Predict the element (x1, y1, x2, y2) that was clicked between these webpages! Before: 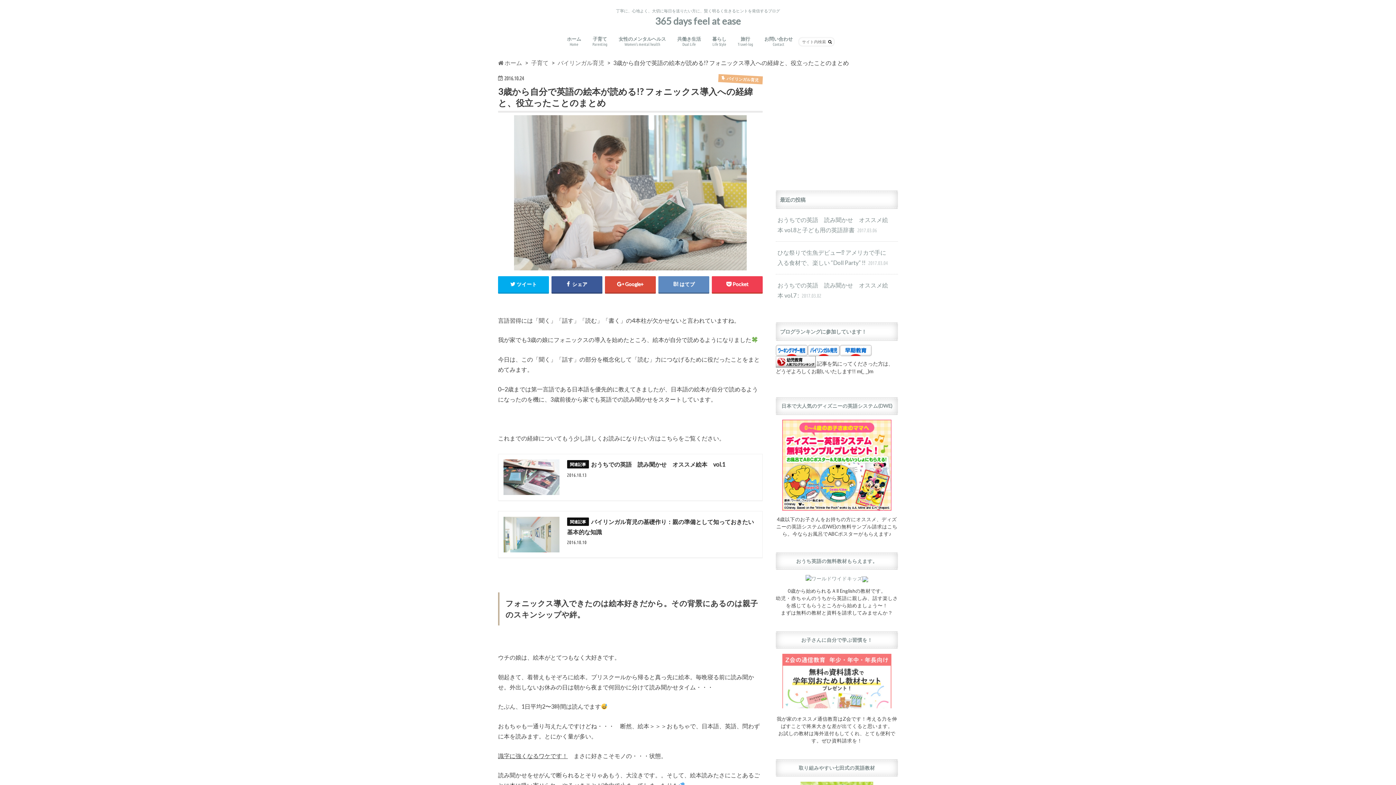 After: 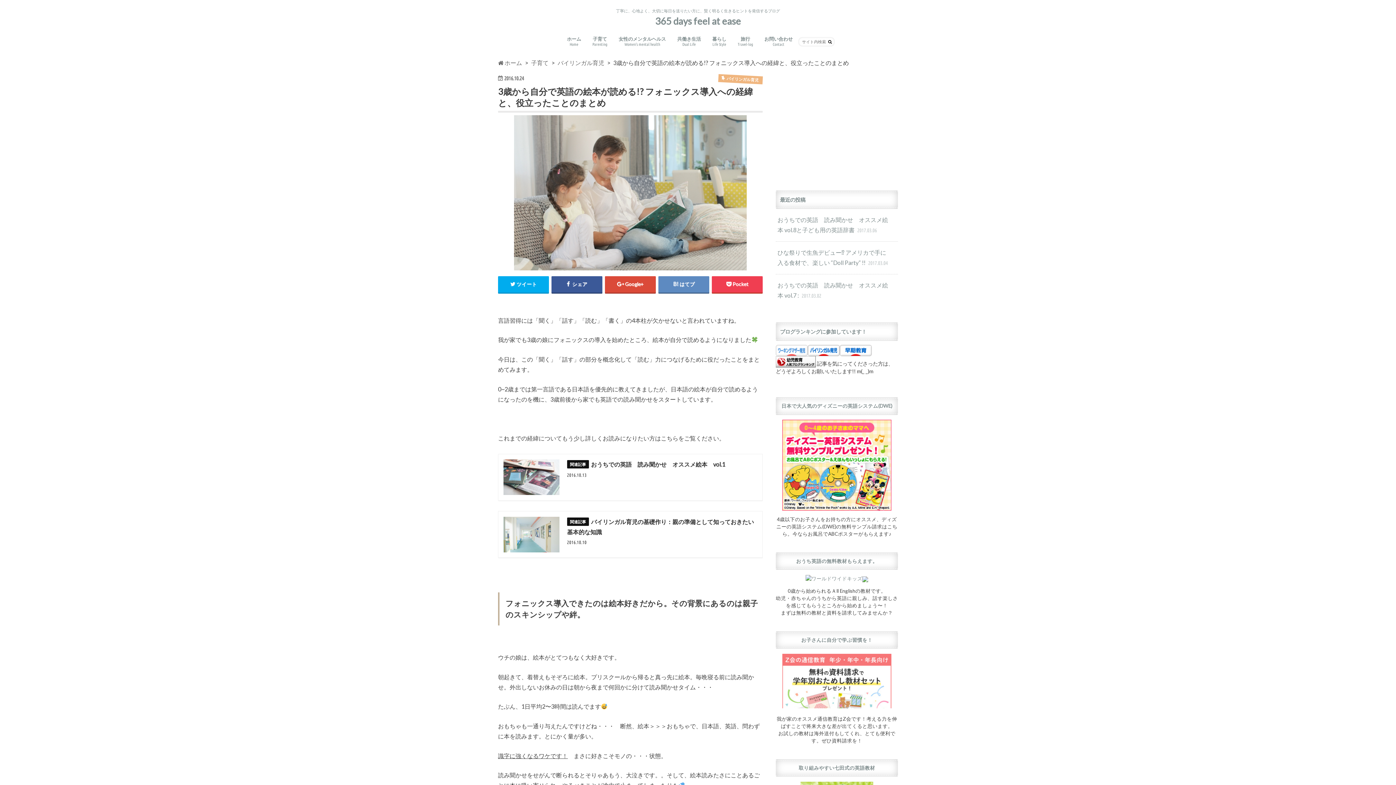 Action: bbox: (776, 349, 808, 355)